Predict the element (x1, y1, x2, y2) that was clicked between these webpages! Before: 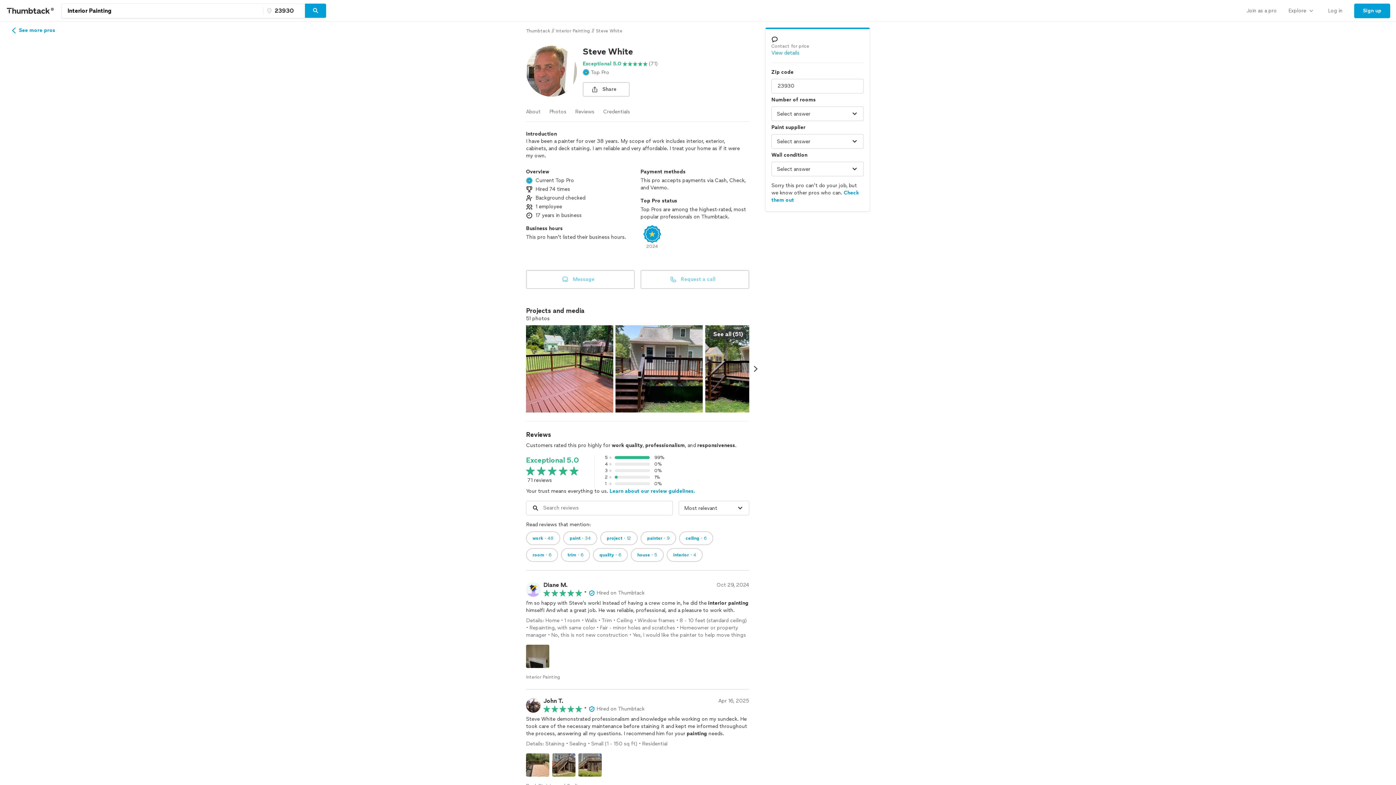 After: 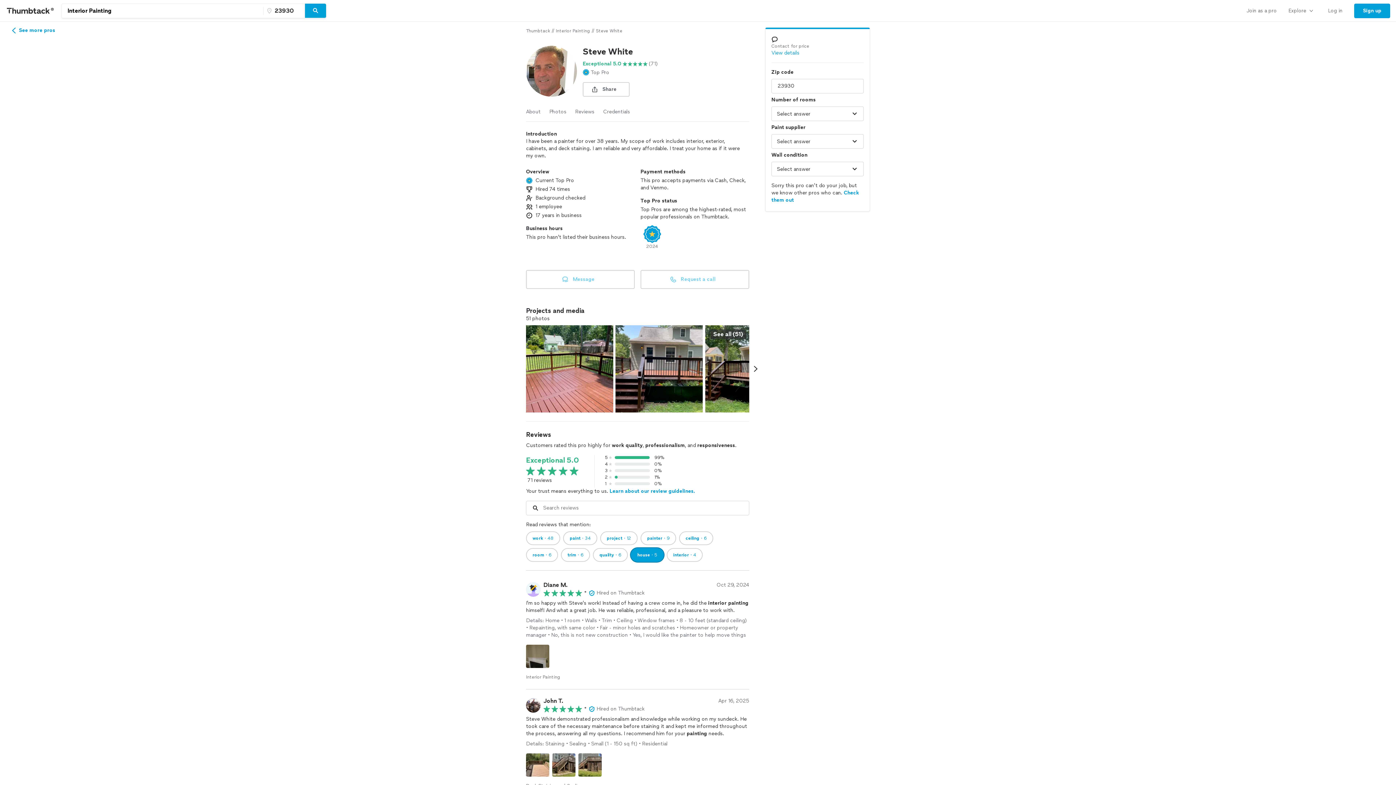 Action: bbox: (630, 548, 664, 562) label: house・5